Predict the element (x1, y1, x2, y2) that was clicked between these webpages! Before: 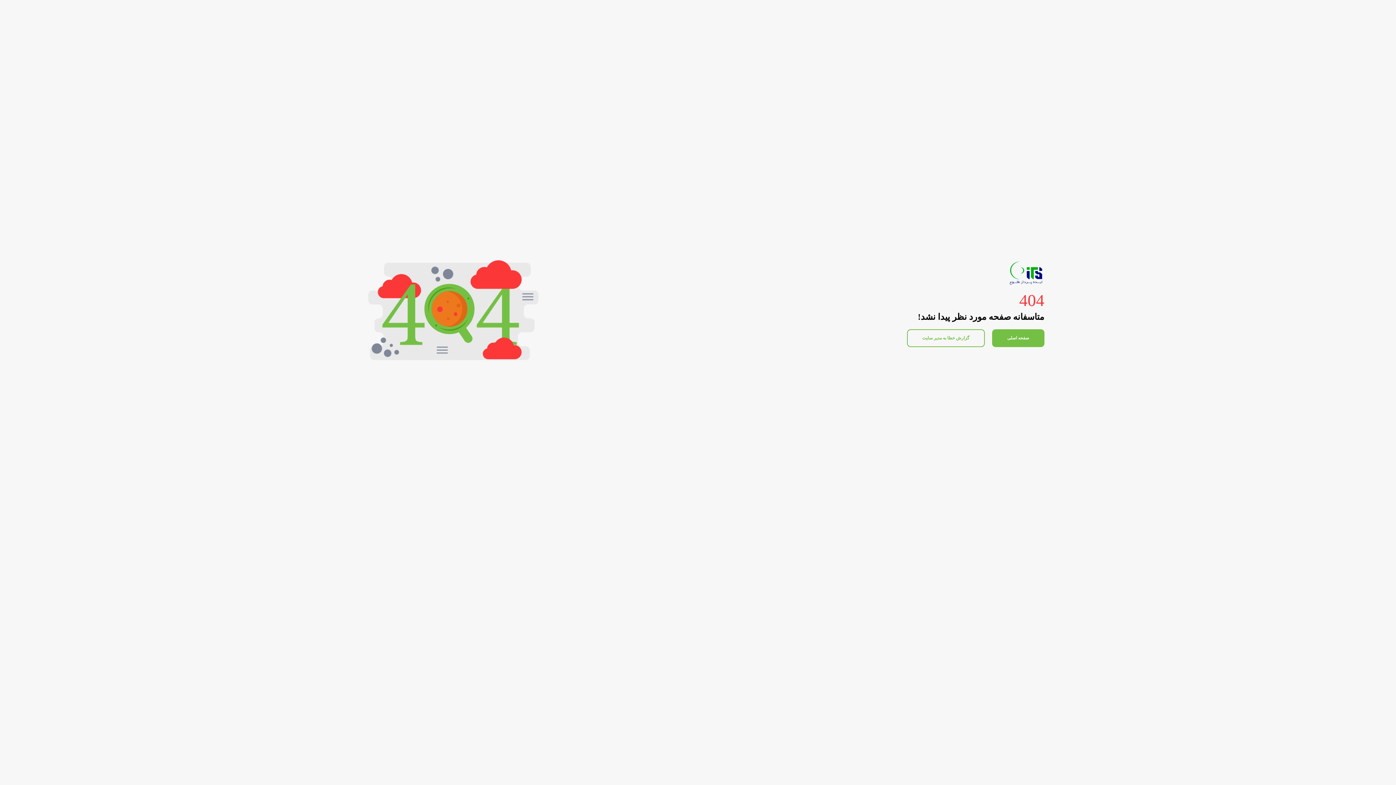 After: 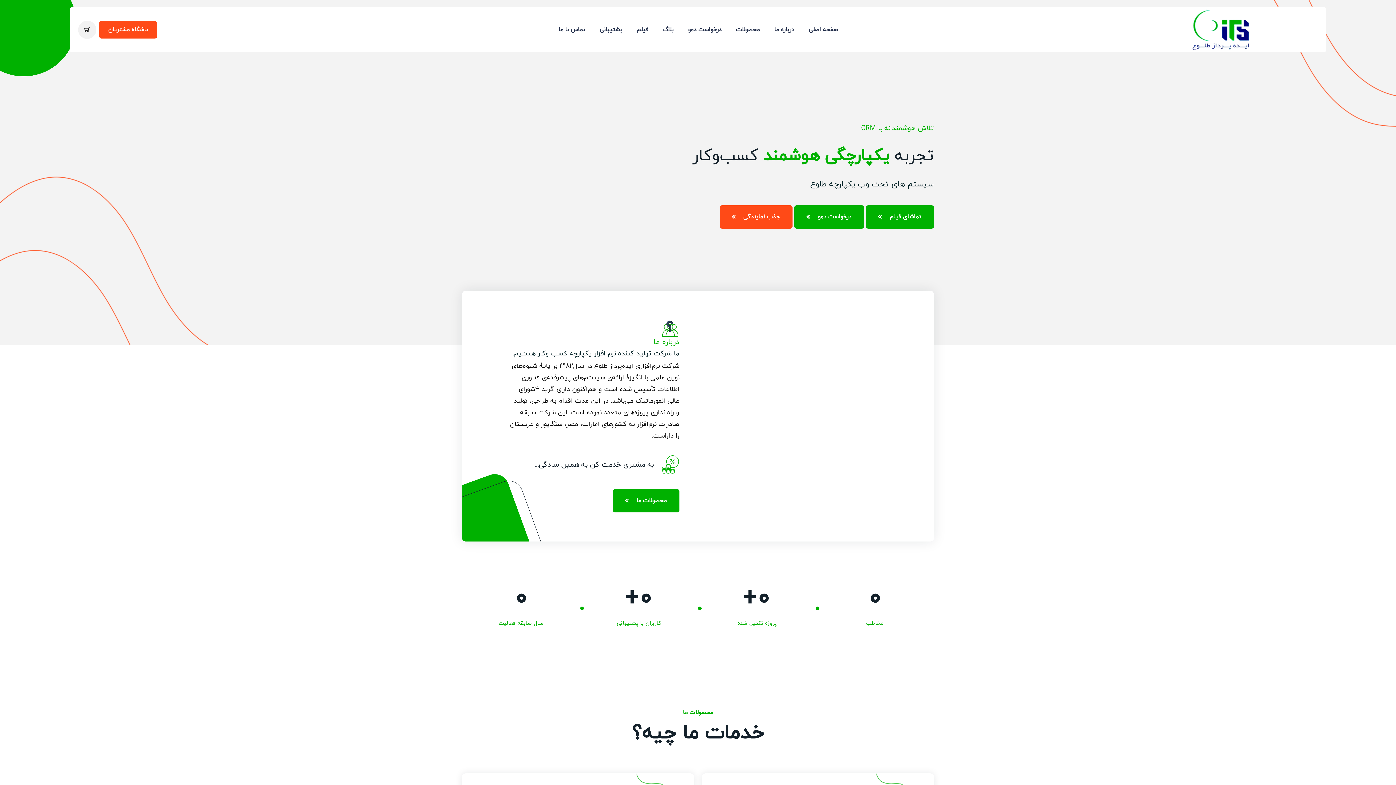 Action: bbox: (1008, 281, 1044, 286)